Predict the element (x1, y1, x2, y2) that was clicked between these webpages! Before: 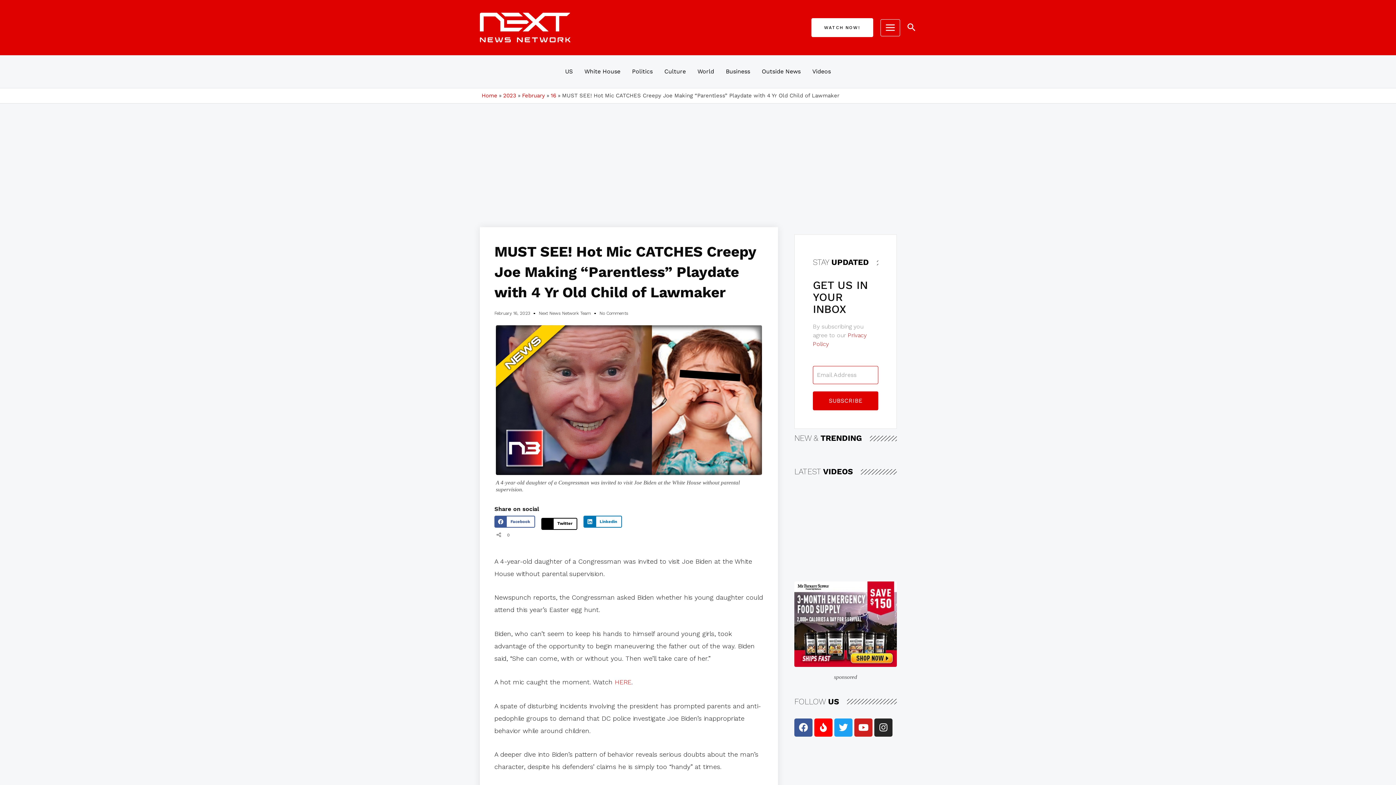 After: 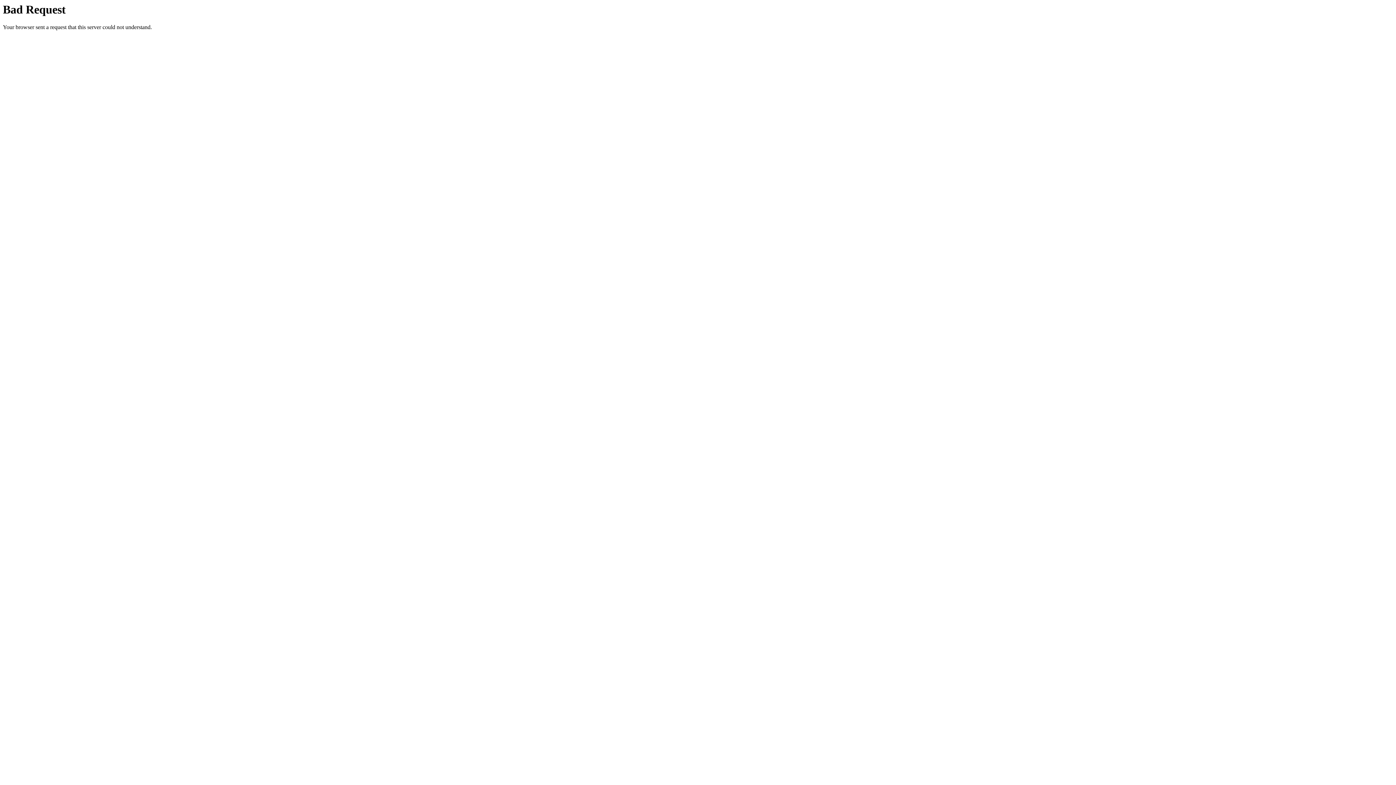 Action: bbox: (614, 678, 631, 686) label: HERE